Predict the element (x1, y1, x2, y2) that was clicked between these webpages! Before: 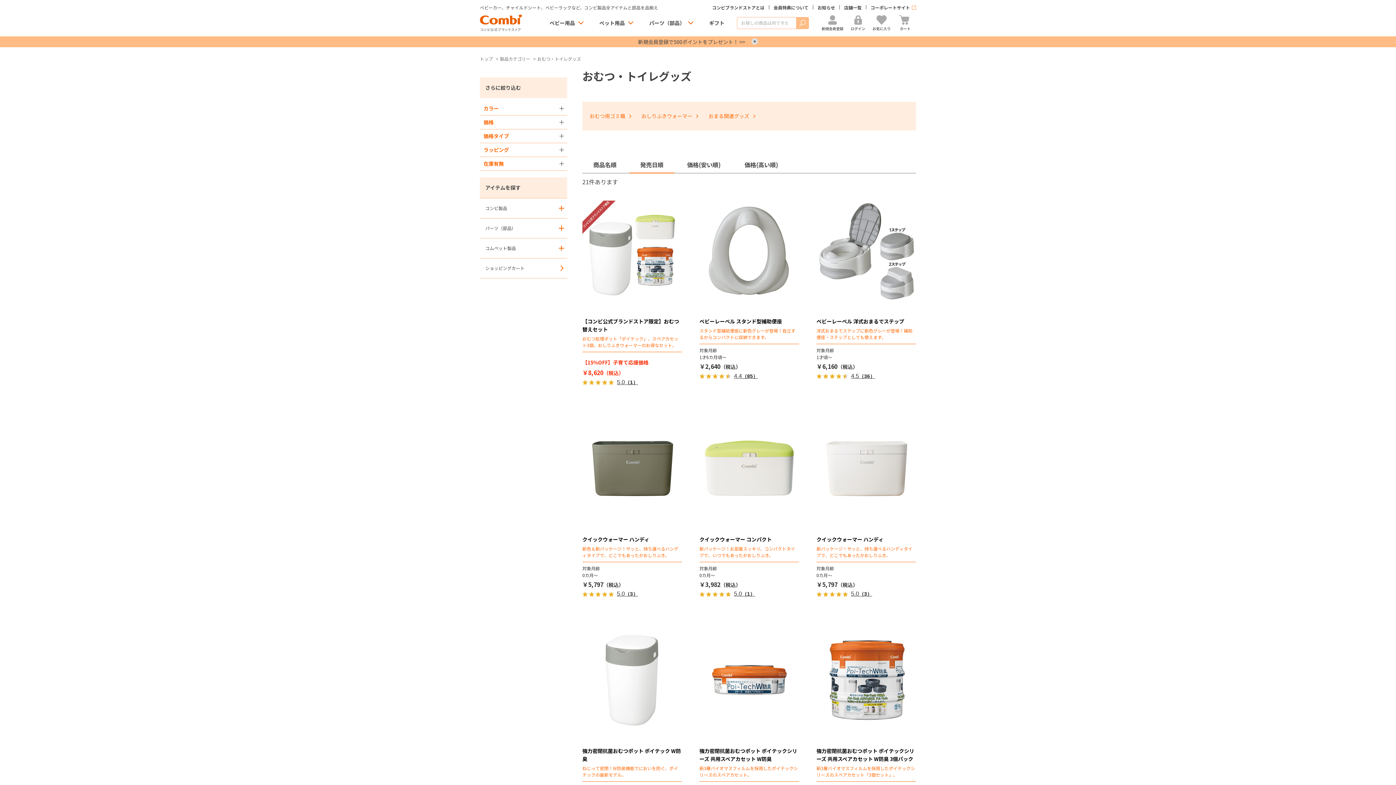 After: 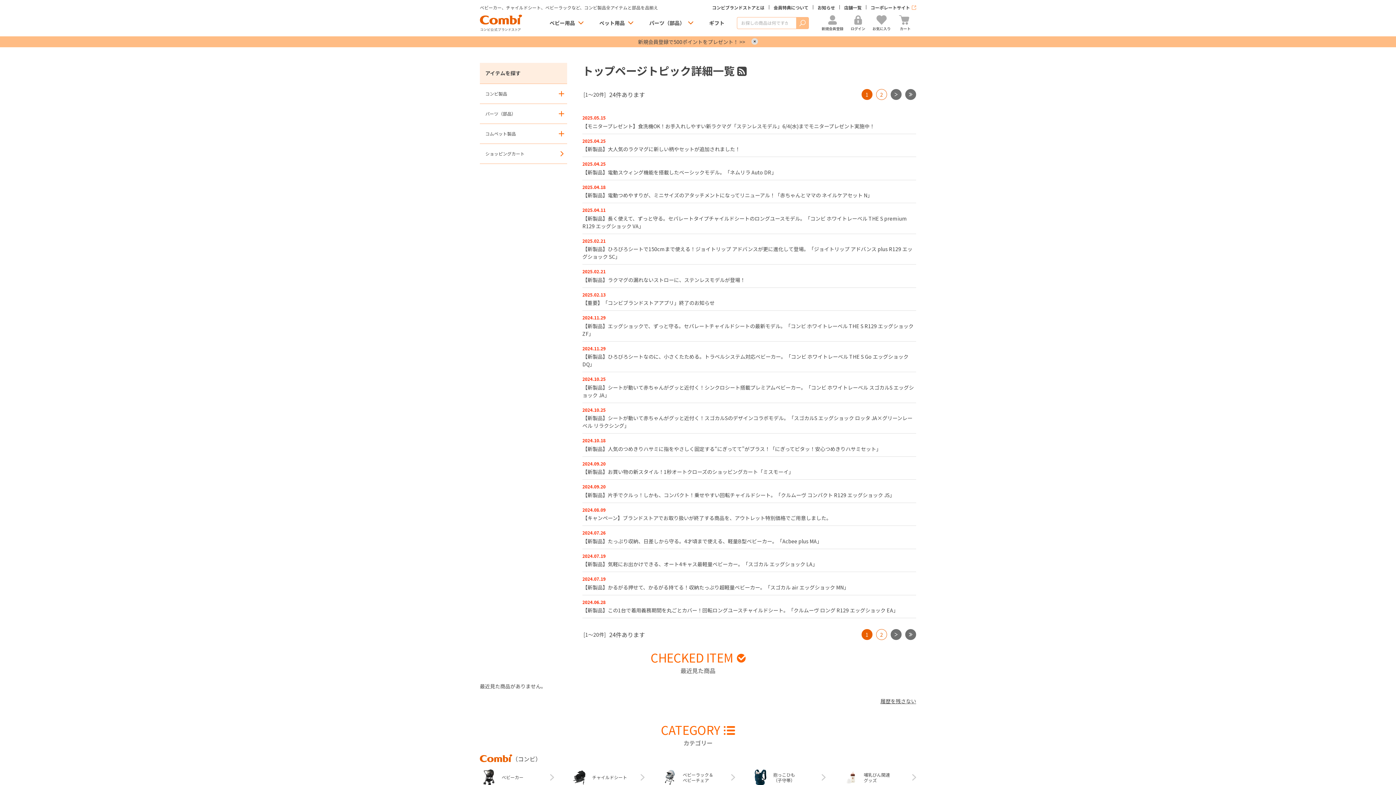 Action: bbox: (817, 4, 835, 9) label: お知らせ